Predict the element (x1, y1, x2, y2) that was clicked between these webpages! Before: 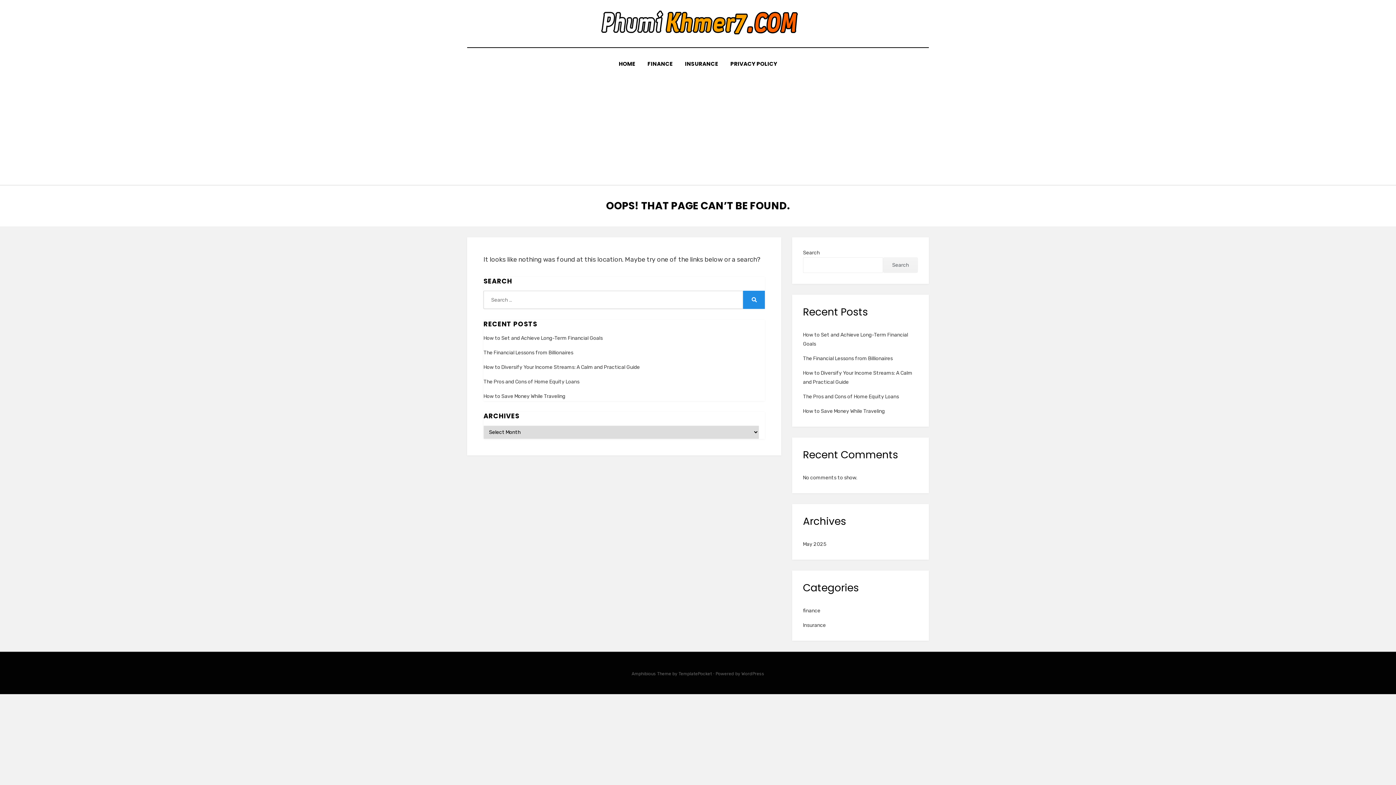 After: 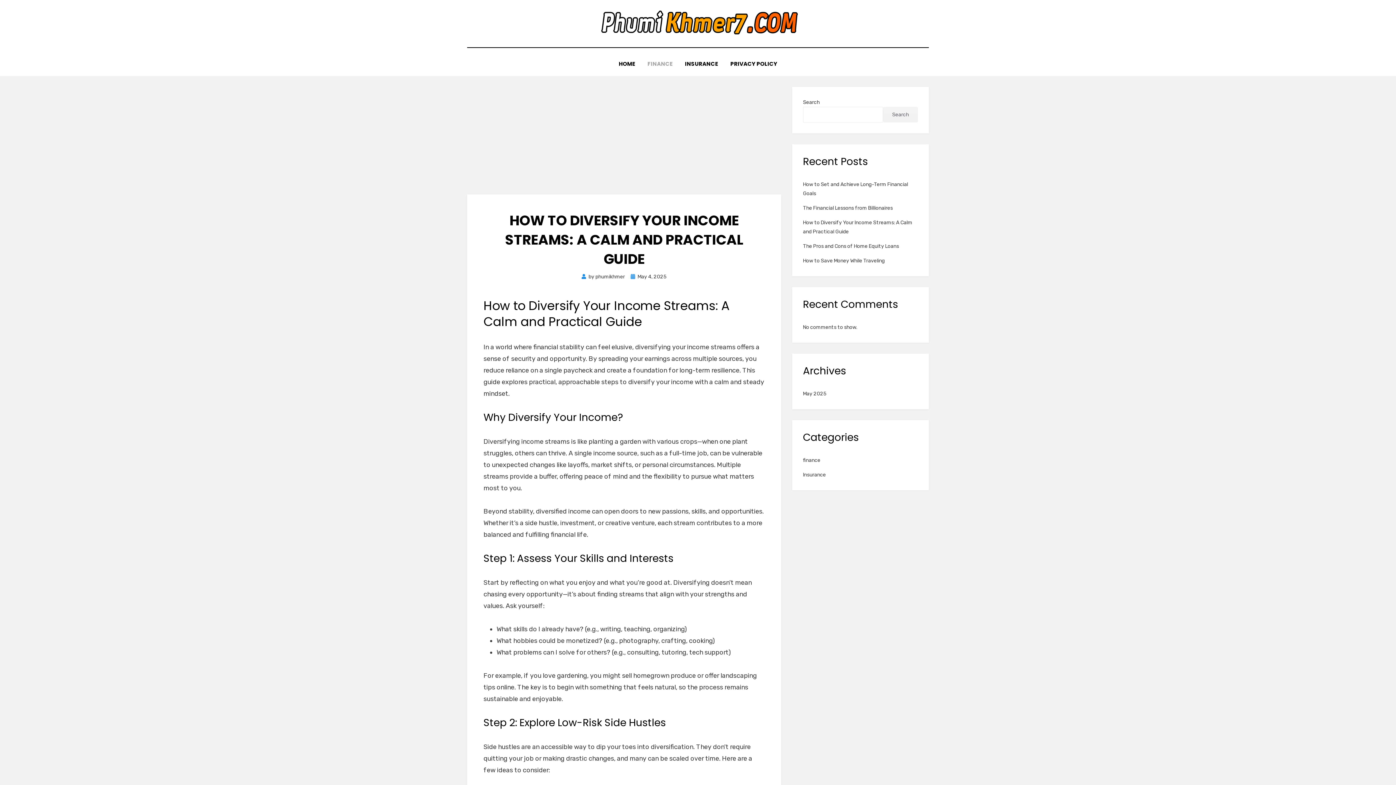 Action: label: How to Diversify Your Income Streams: A Calm and Practical Guide bbox: (483, 364, 640, 370)